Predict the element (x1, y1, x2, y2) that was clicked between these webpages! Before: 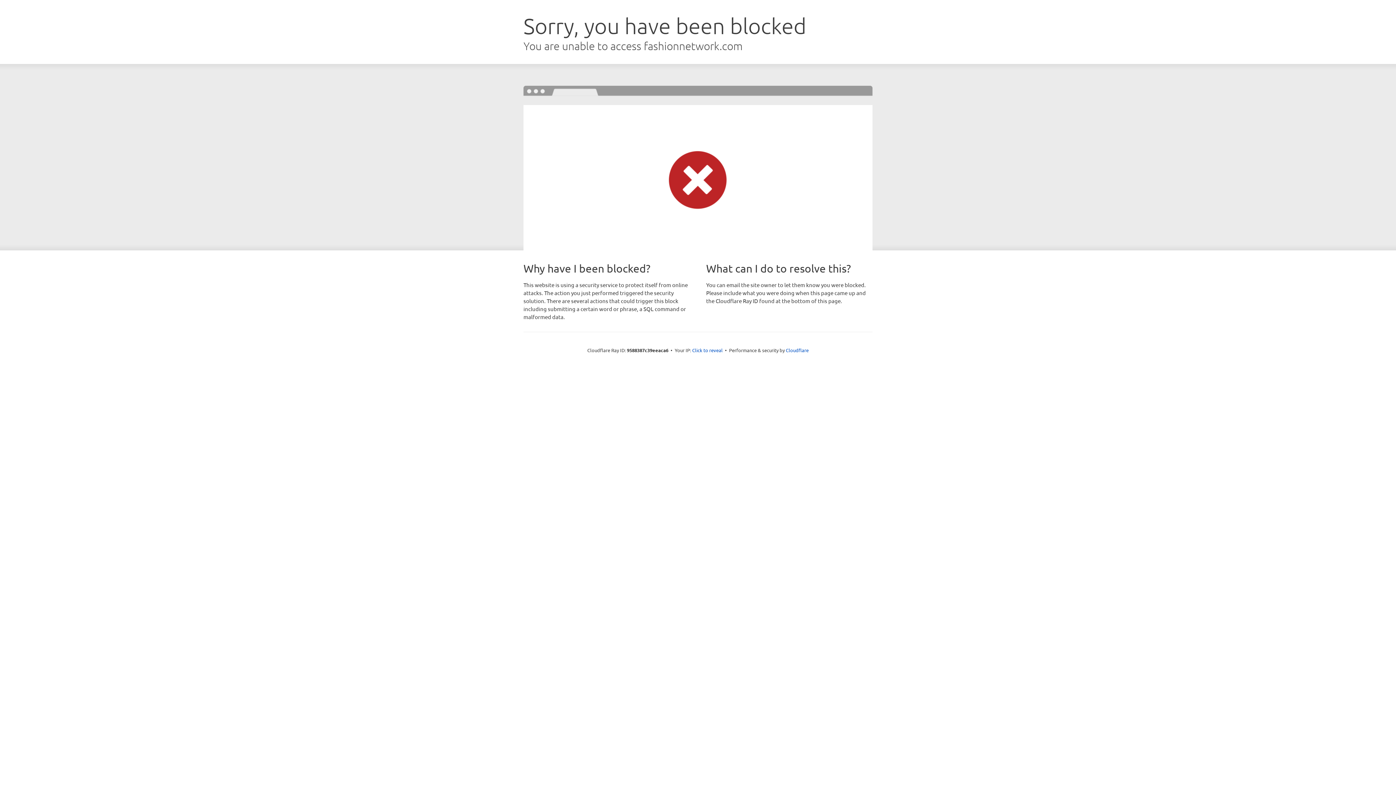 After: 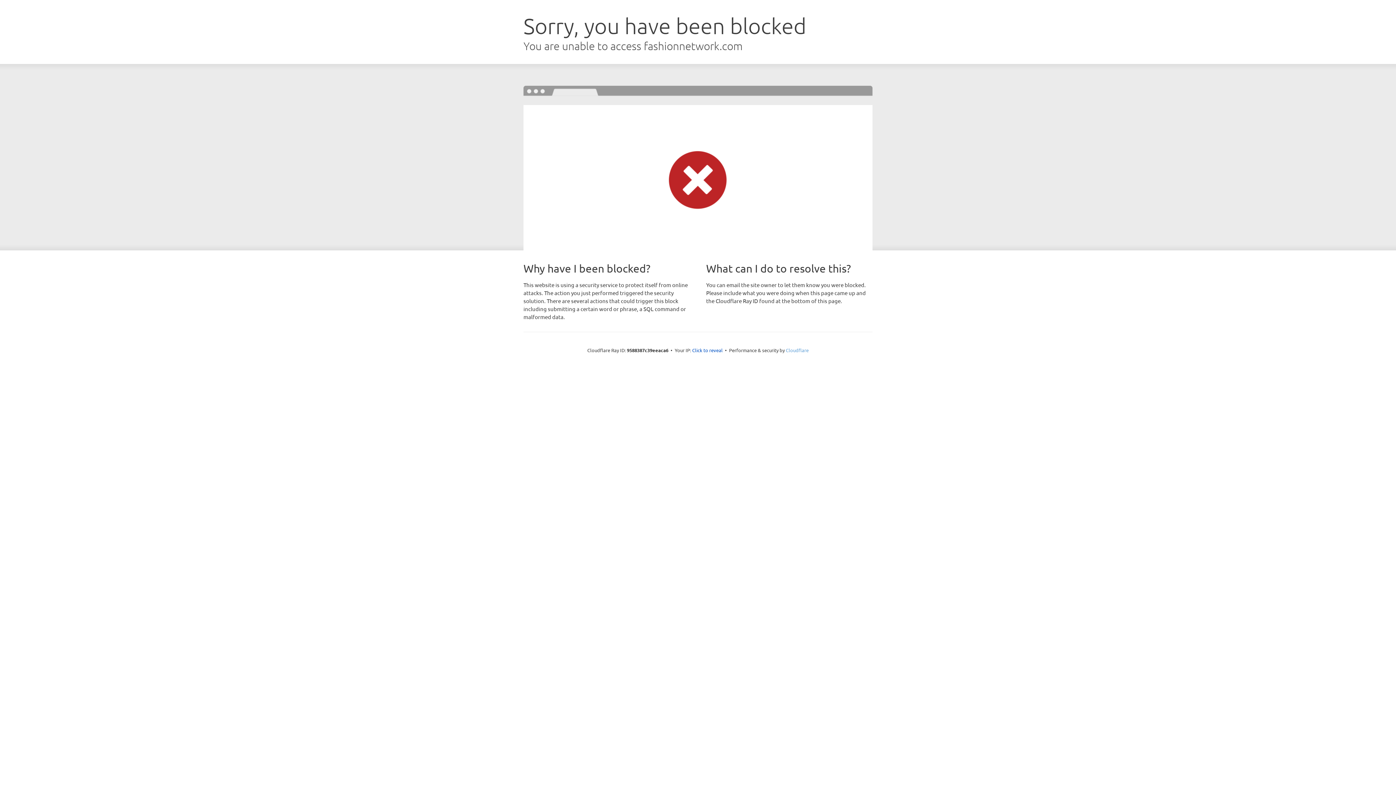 Action: label: Cloudflare bbox: (786, 347, 808, 353)